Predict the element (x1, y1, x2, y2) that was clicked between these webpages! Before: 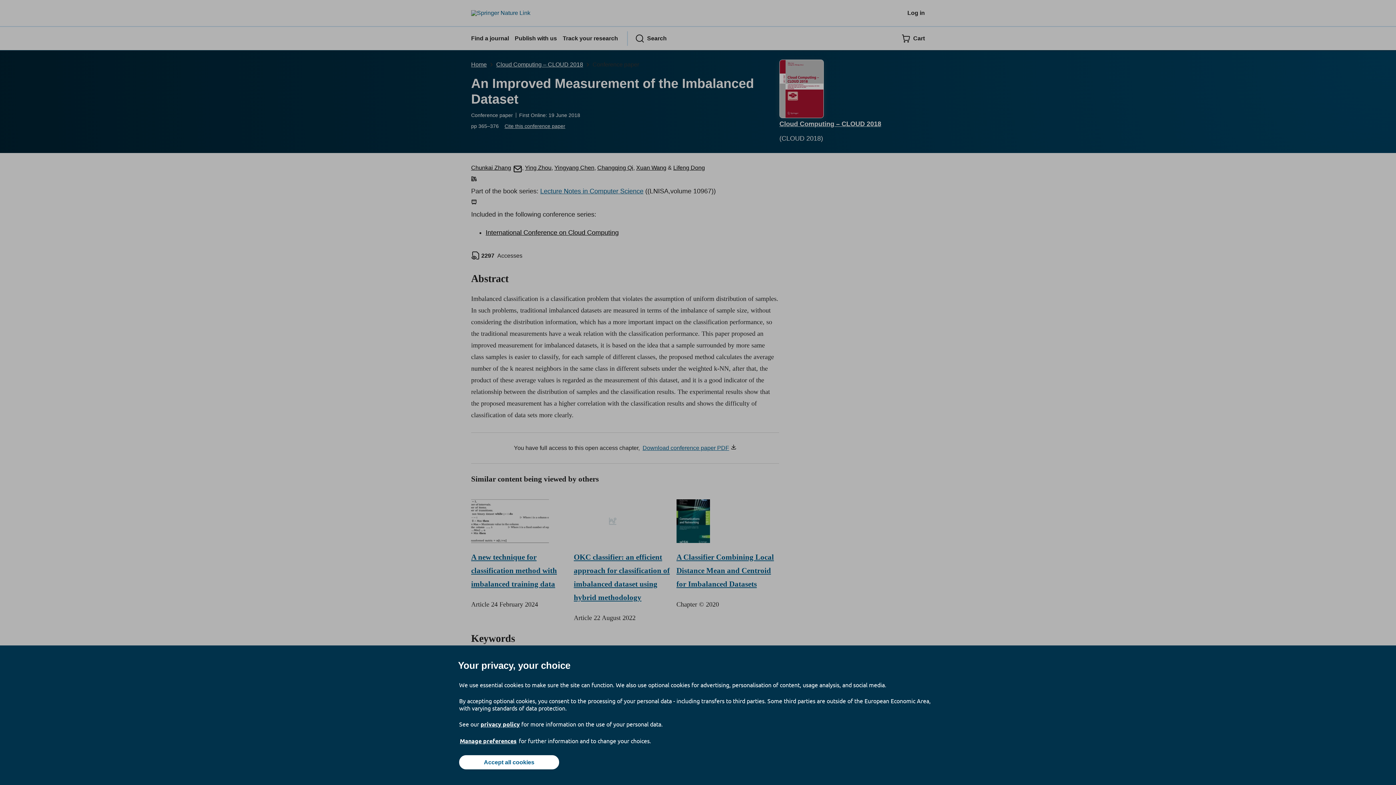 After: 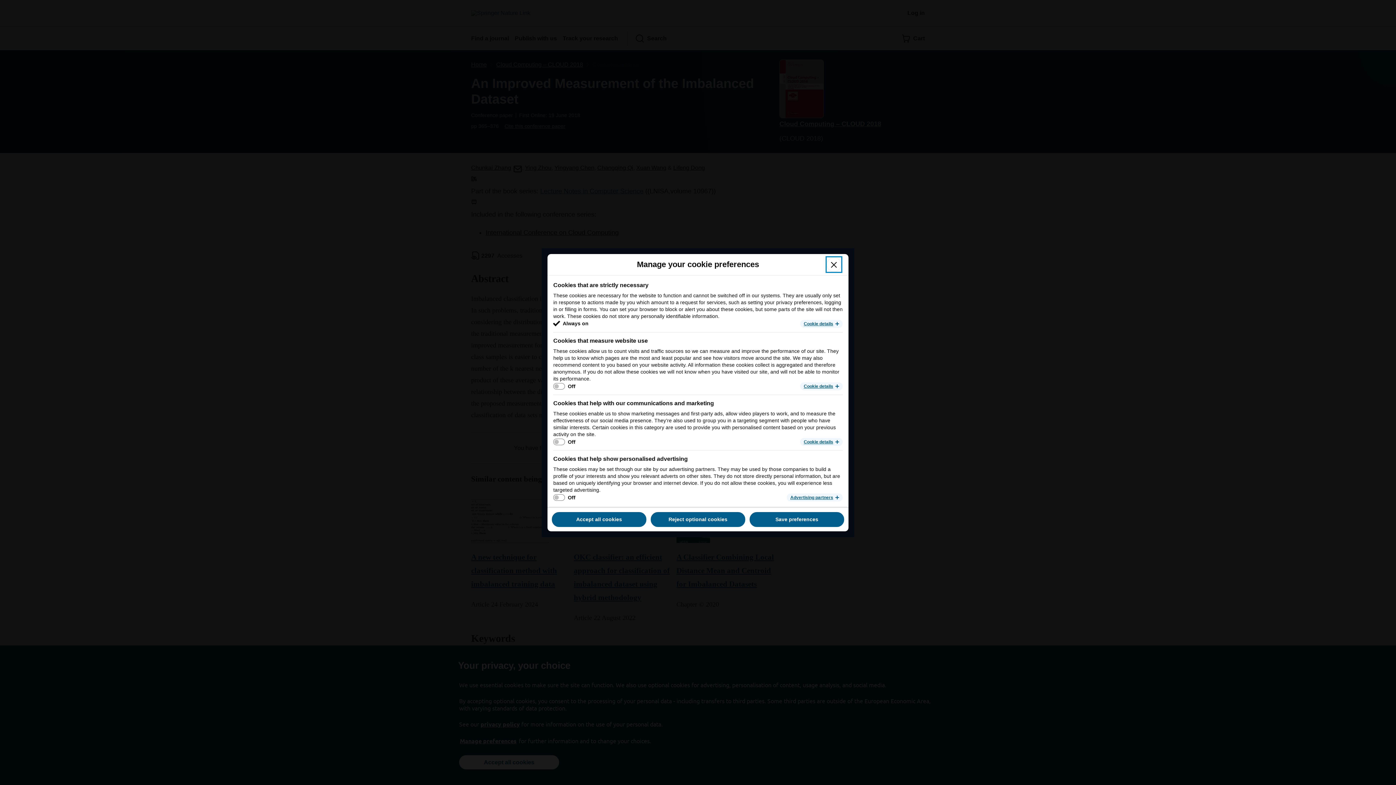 Action: bbox: (459, 737, 517, 745) label: Manage preferences